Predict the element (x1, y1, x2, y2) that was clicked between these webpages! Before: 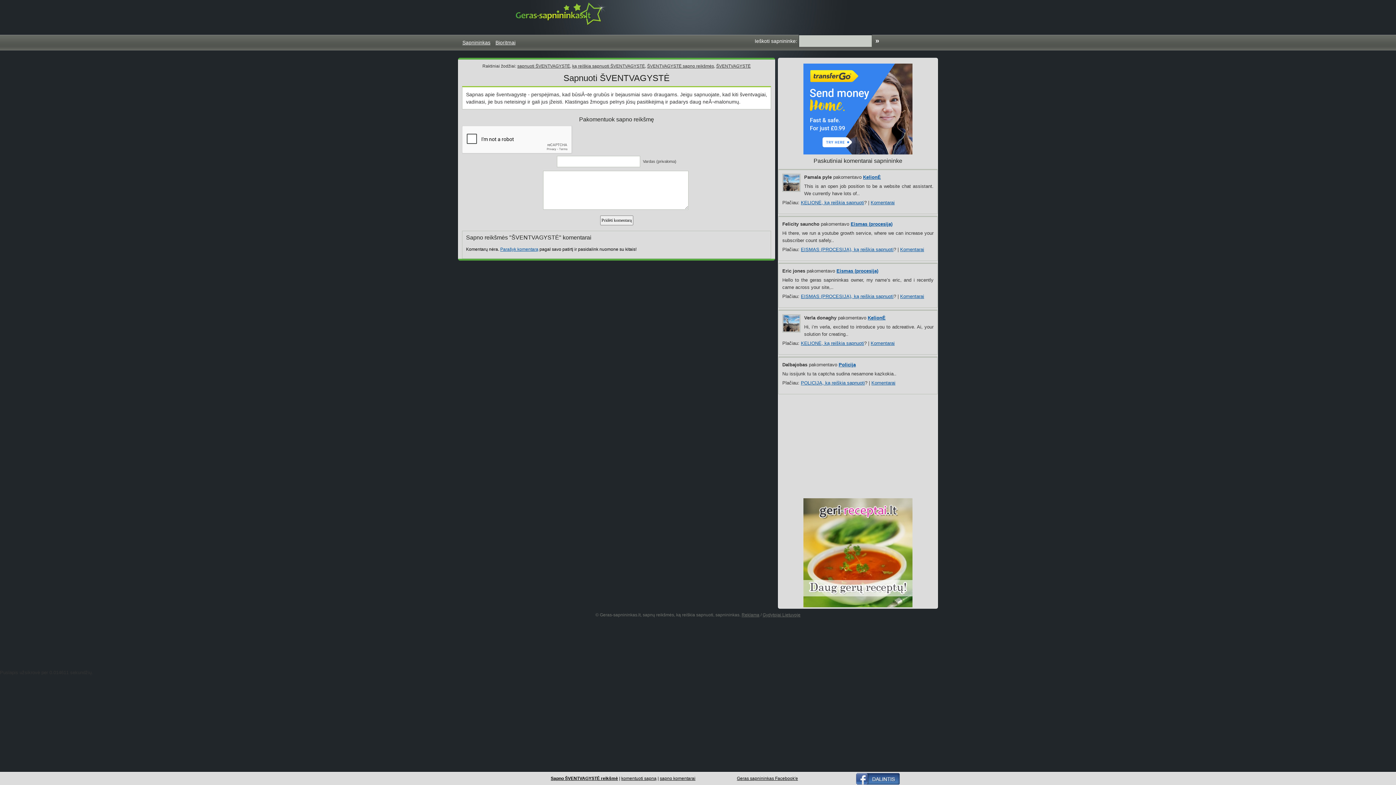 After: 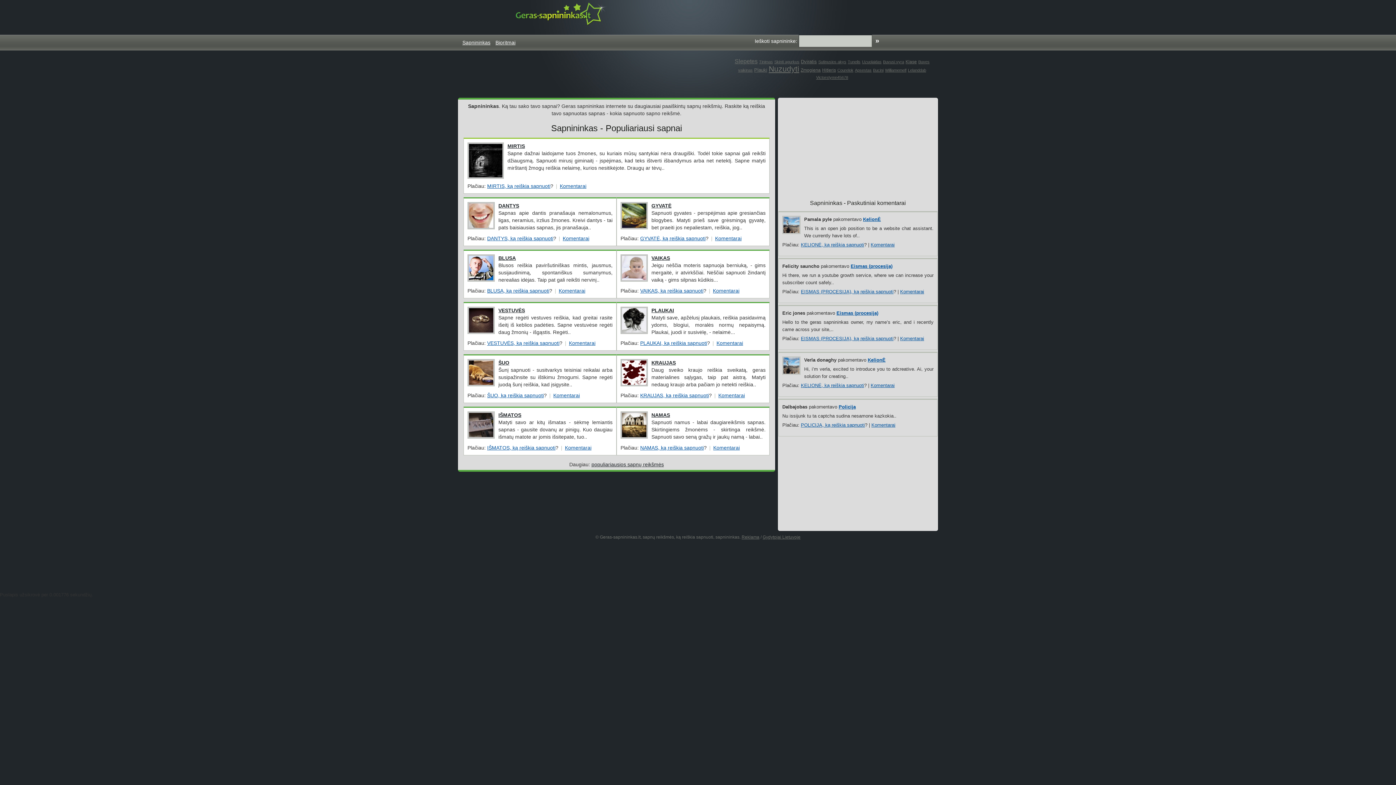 Action: bbox: (462, 39, 490, 45) label: Sapnininkas